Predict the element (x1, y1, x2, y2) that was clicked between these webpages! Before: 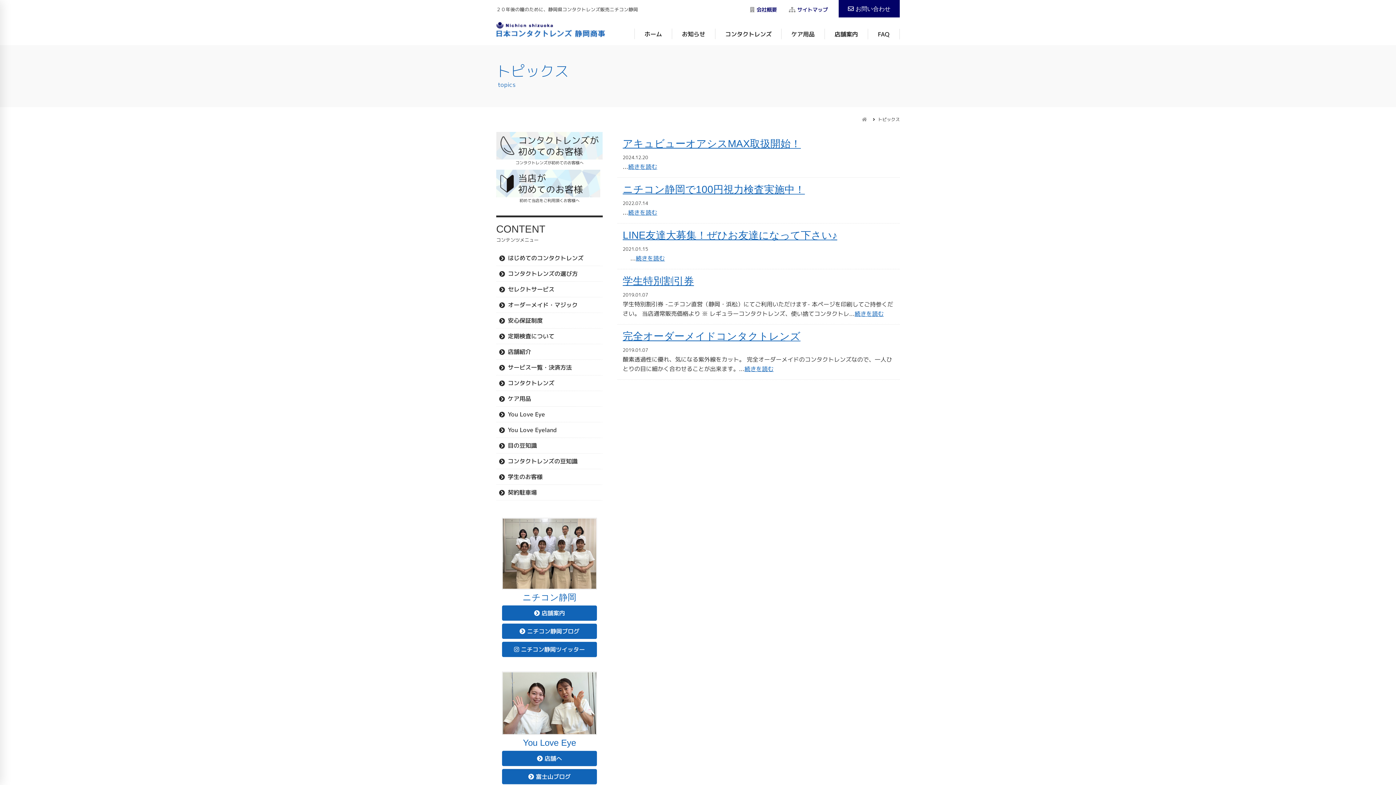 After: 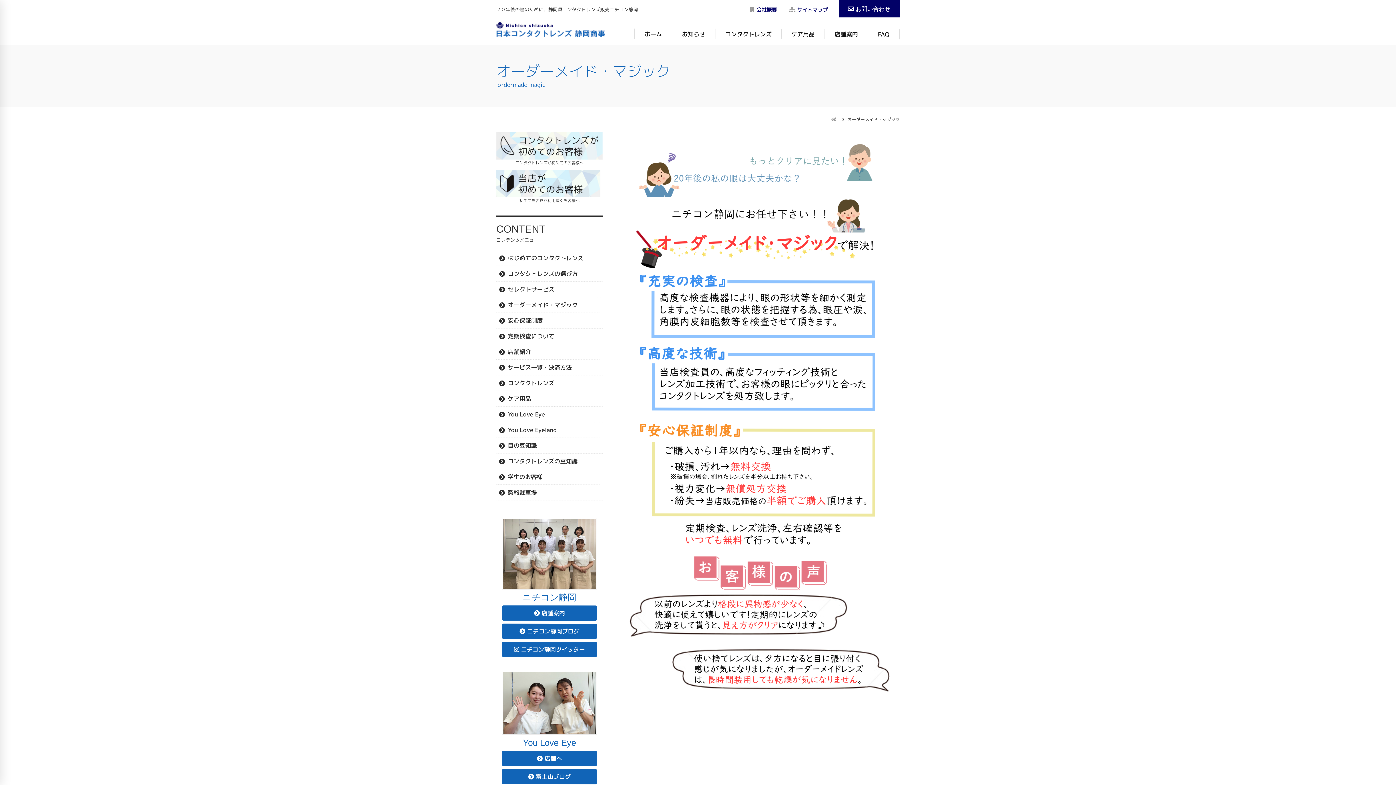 Action: label: オーダーメイド・マジック bbox: (496, 297, 602, 312)